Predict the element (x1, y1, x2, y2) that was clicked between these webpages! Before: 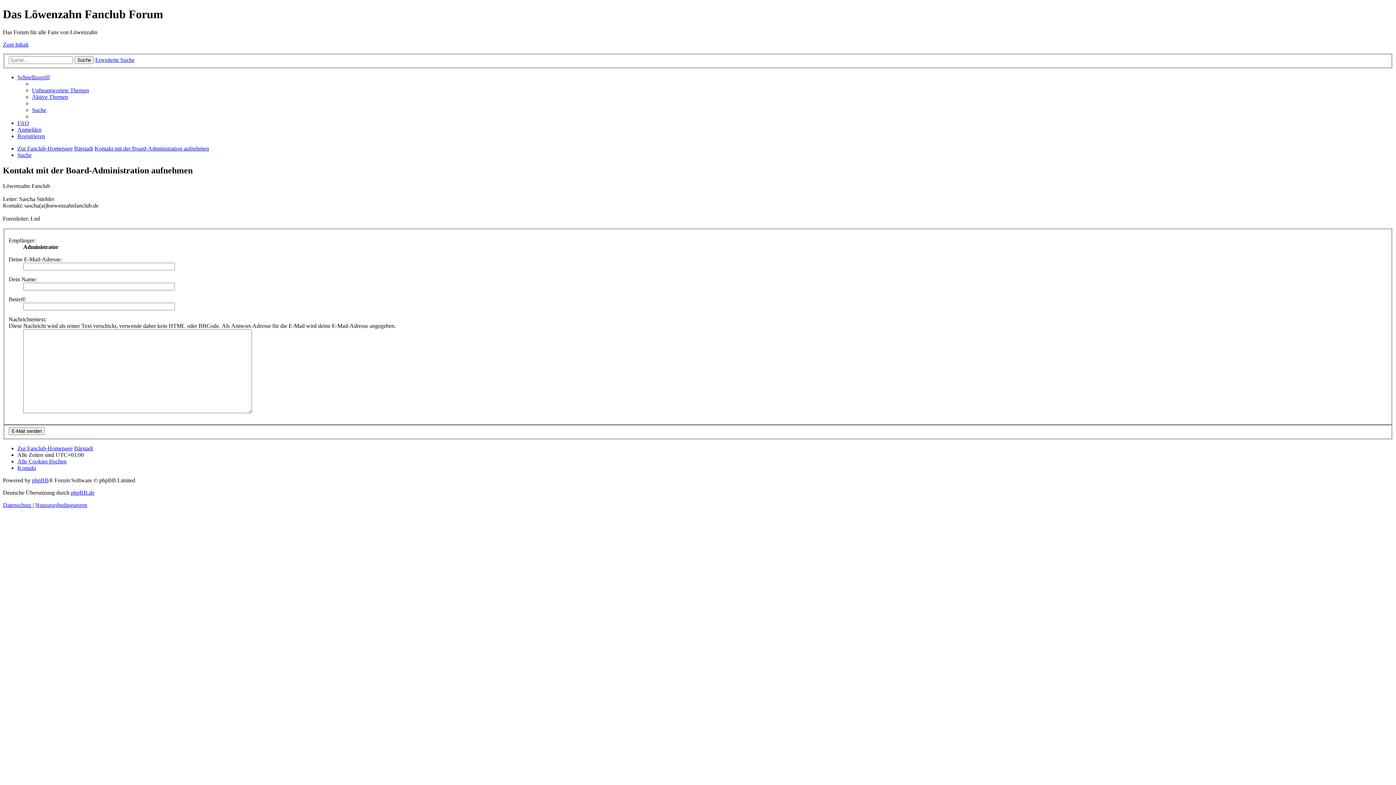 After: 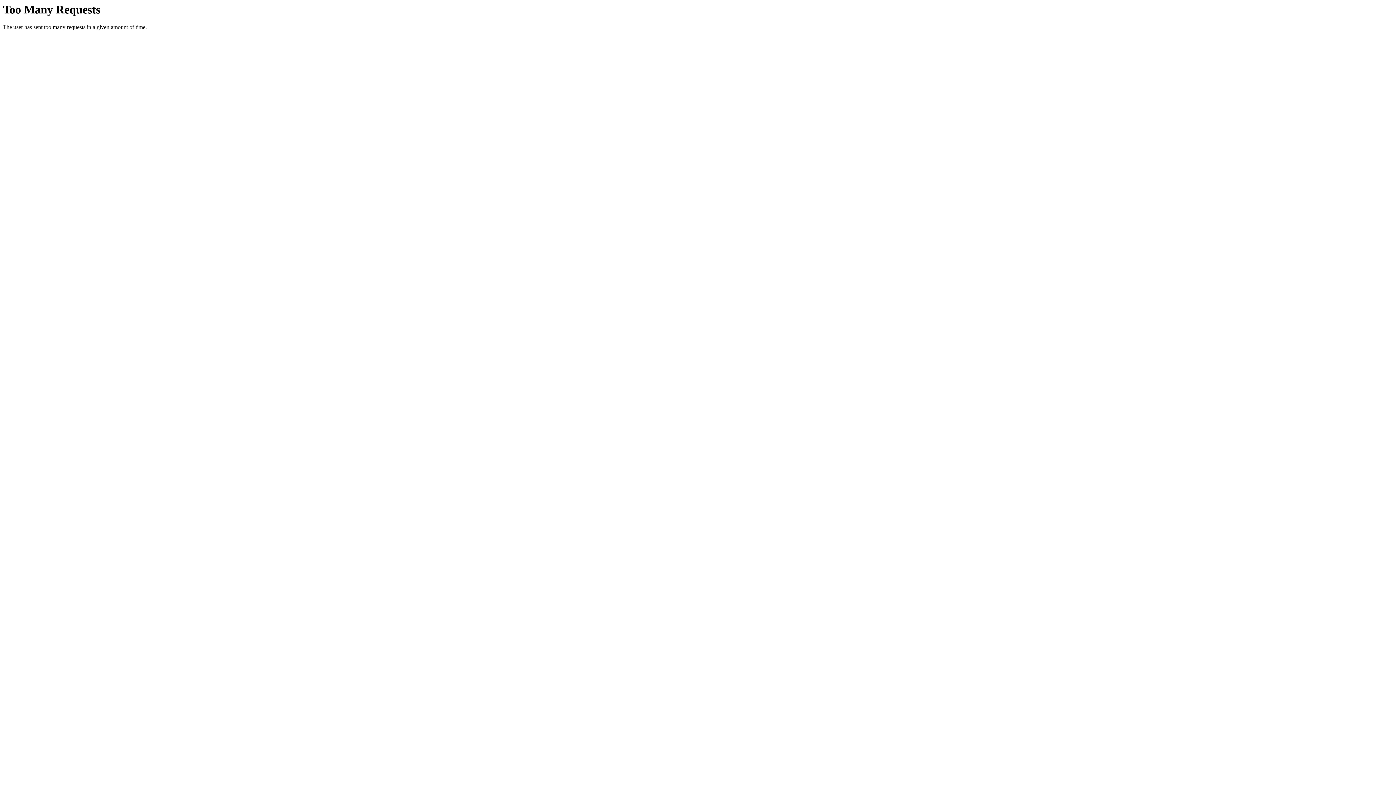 Action: bbox: (17, 445, 72, 451) label: Zur Fanclub-Homepage